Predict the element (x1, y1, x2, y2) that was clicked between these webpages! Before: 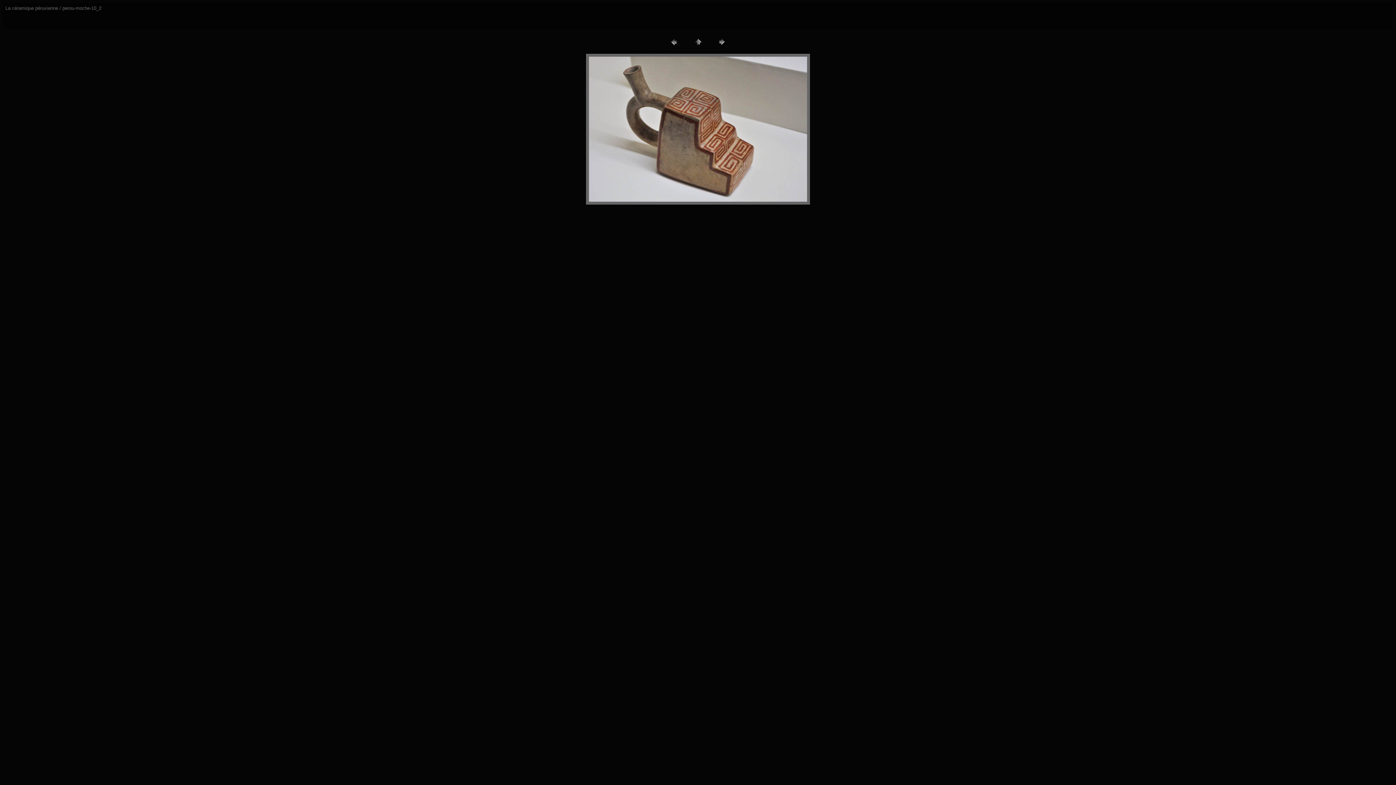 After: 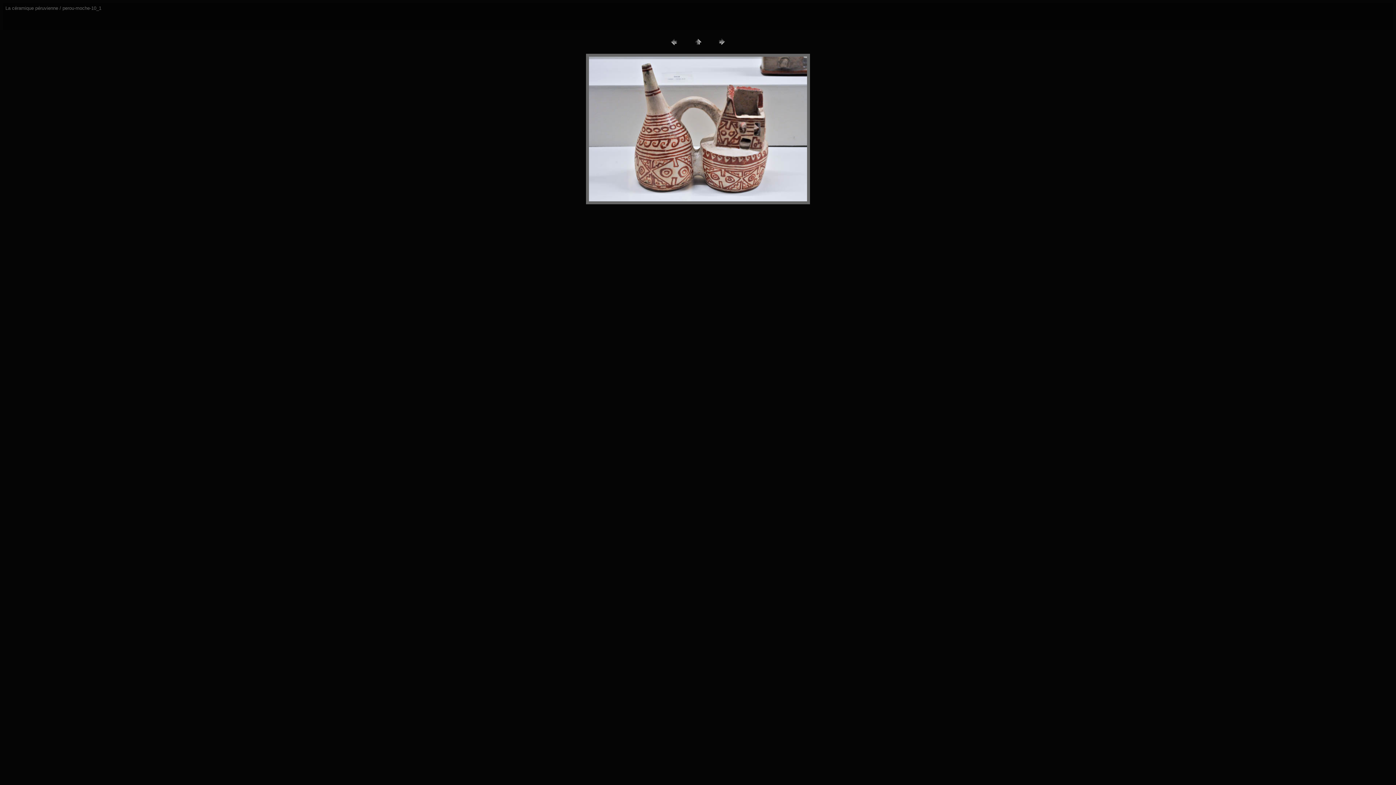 Action: bbox: (668, 42, 679, 48)